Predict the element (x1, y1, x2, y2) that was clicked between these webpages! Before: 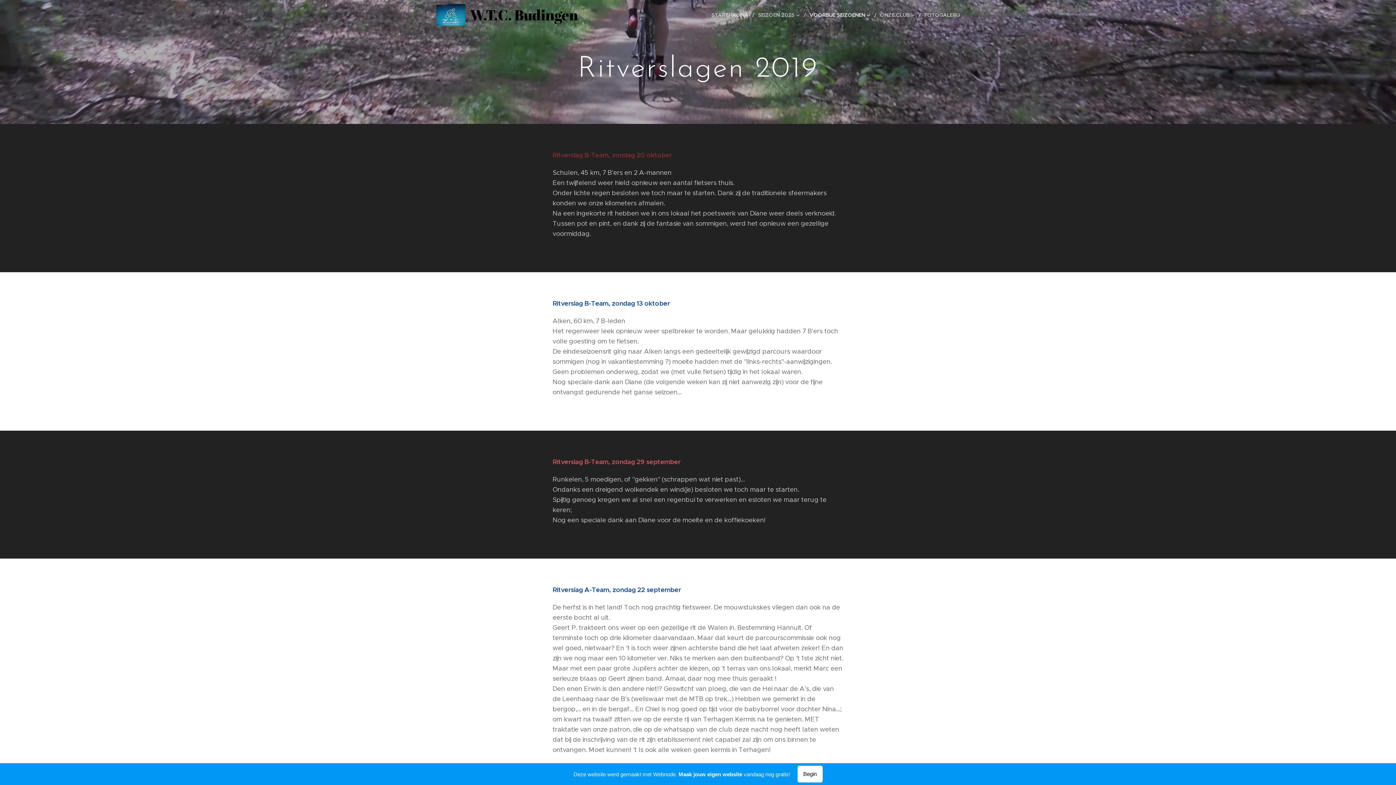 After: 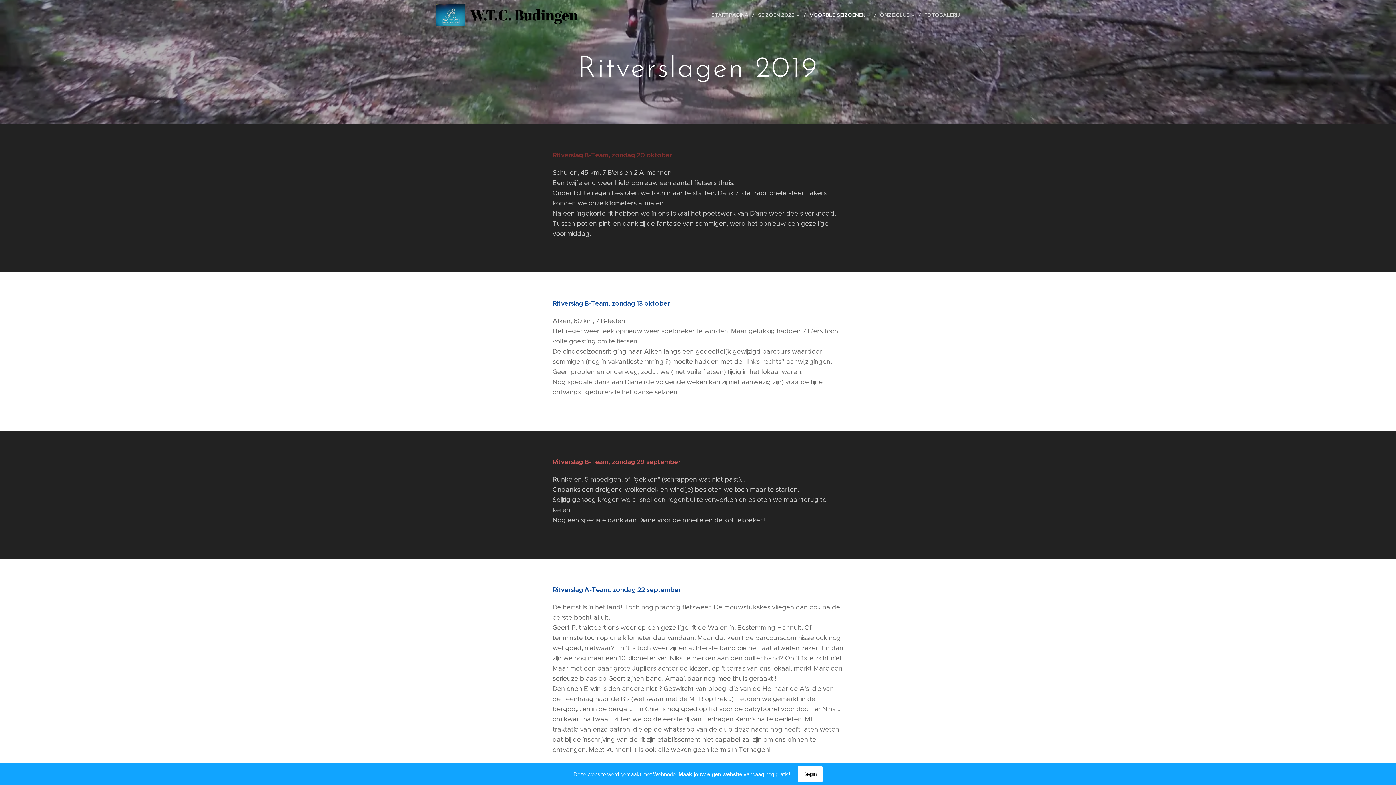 Action: bbox: (0, 763, 1396, 785) label: Deze website werd gemaakt met Webnode. Maak jouw eigen website vandaag nog gratis!
Begin